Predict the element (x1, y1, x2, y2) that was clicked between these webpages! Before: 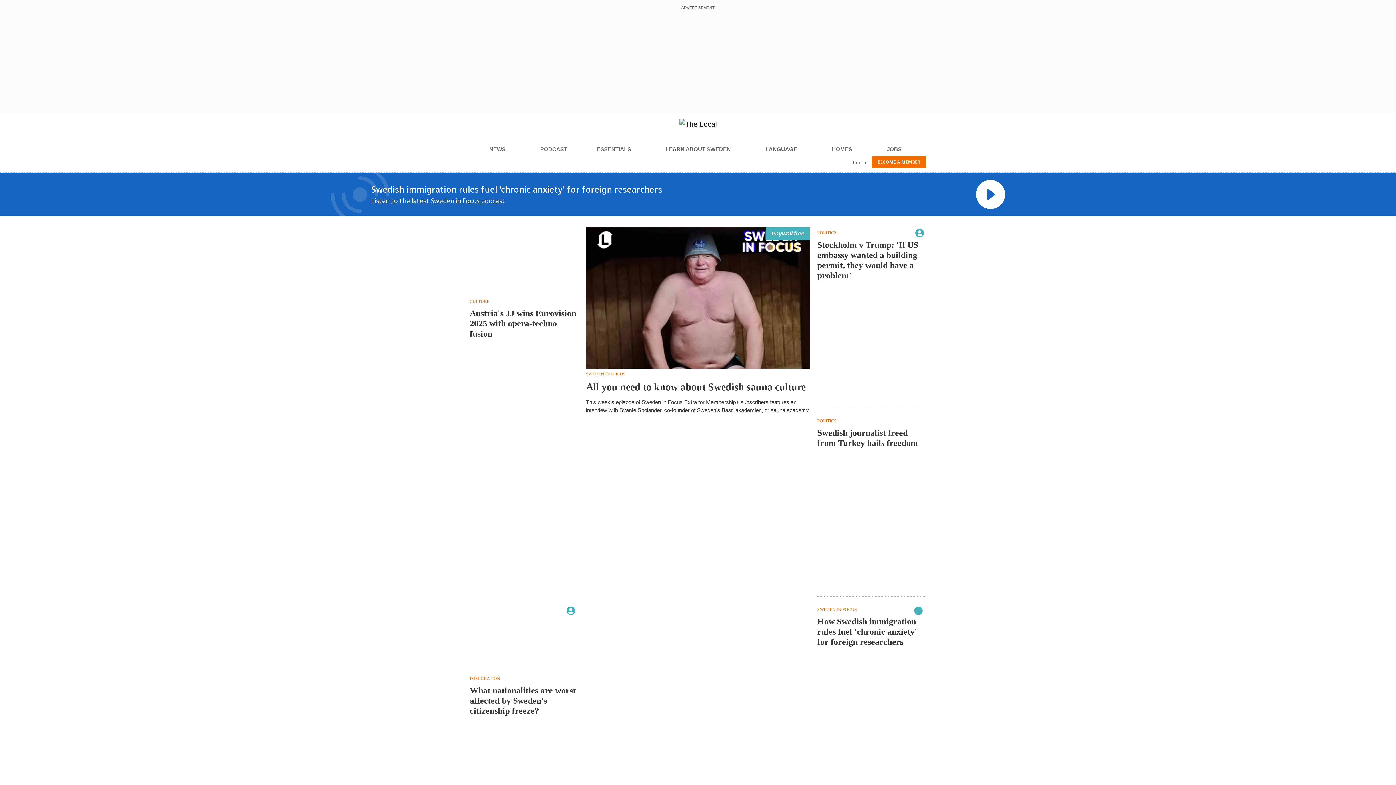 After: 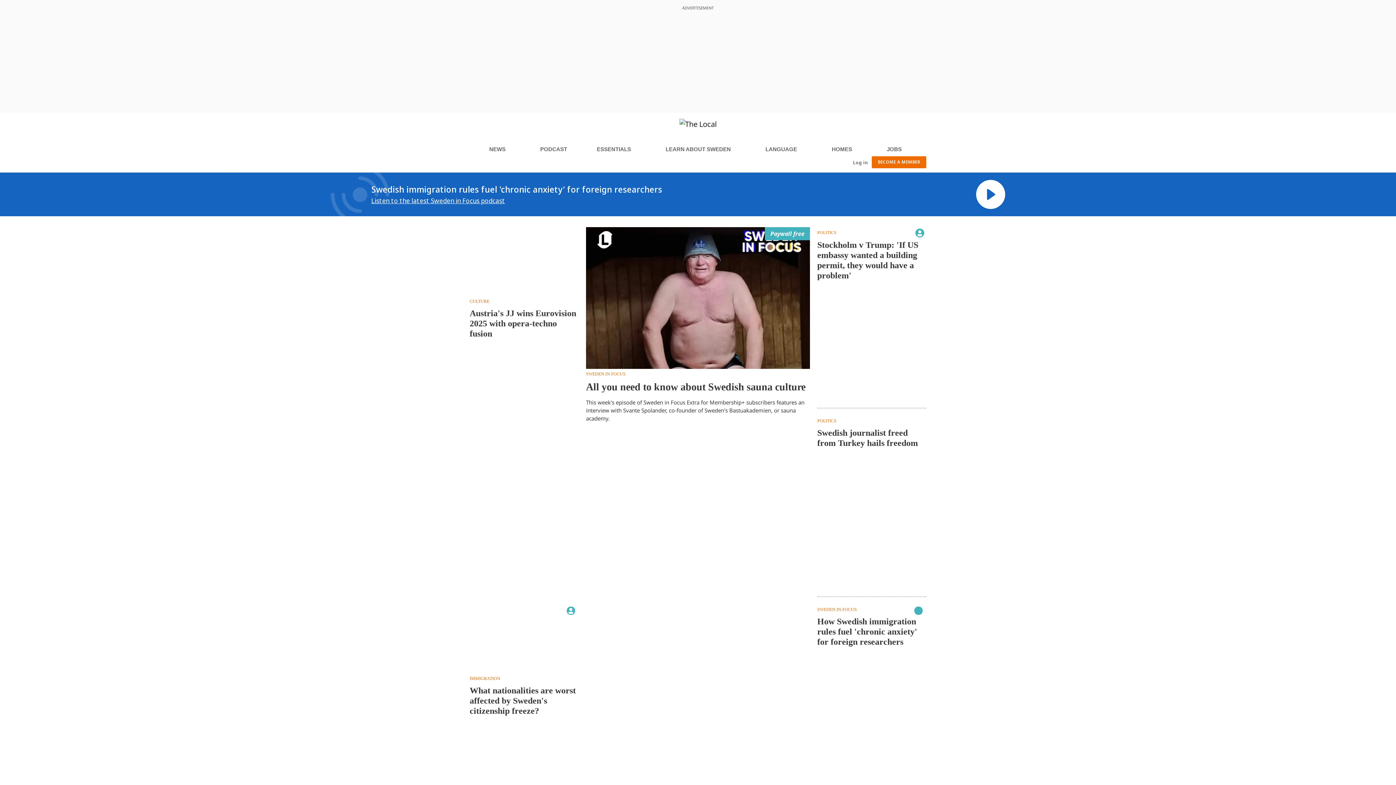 Action: bbox: (489, 142, 510, 156) label: NEWS